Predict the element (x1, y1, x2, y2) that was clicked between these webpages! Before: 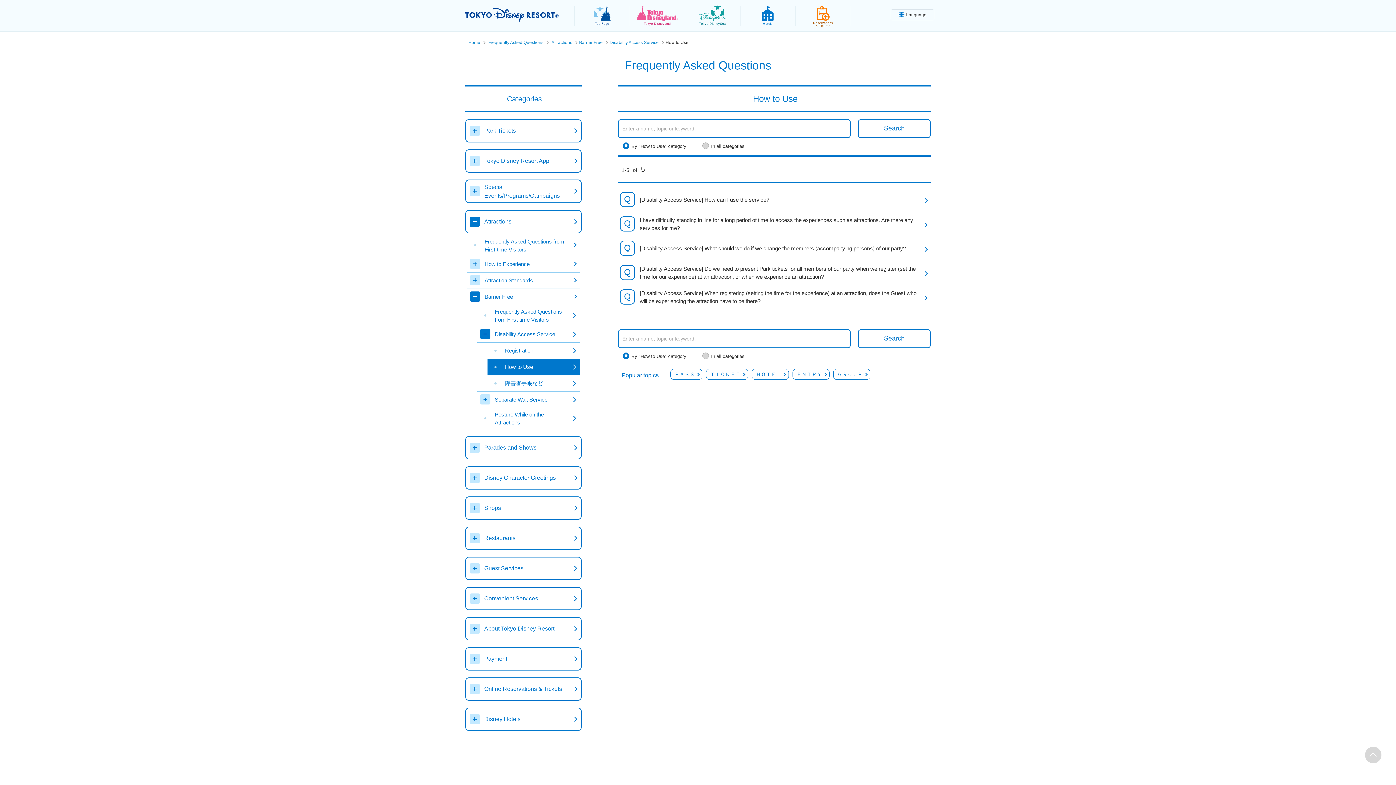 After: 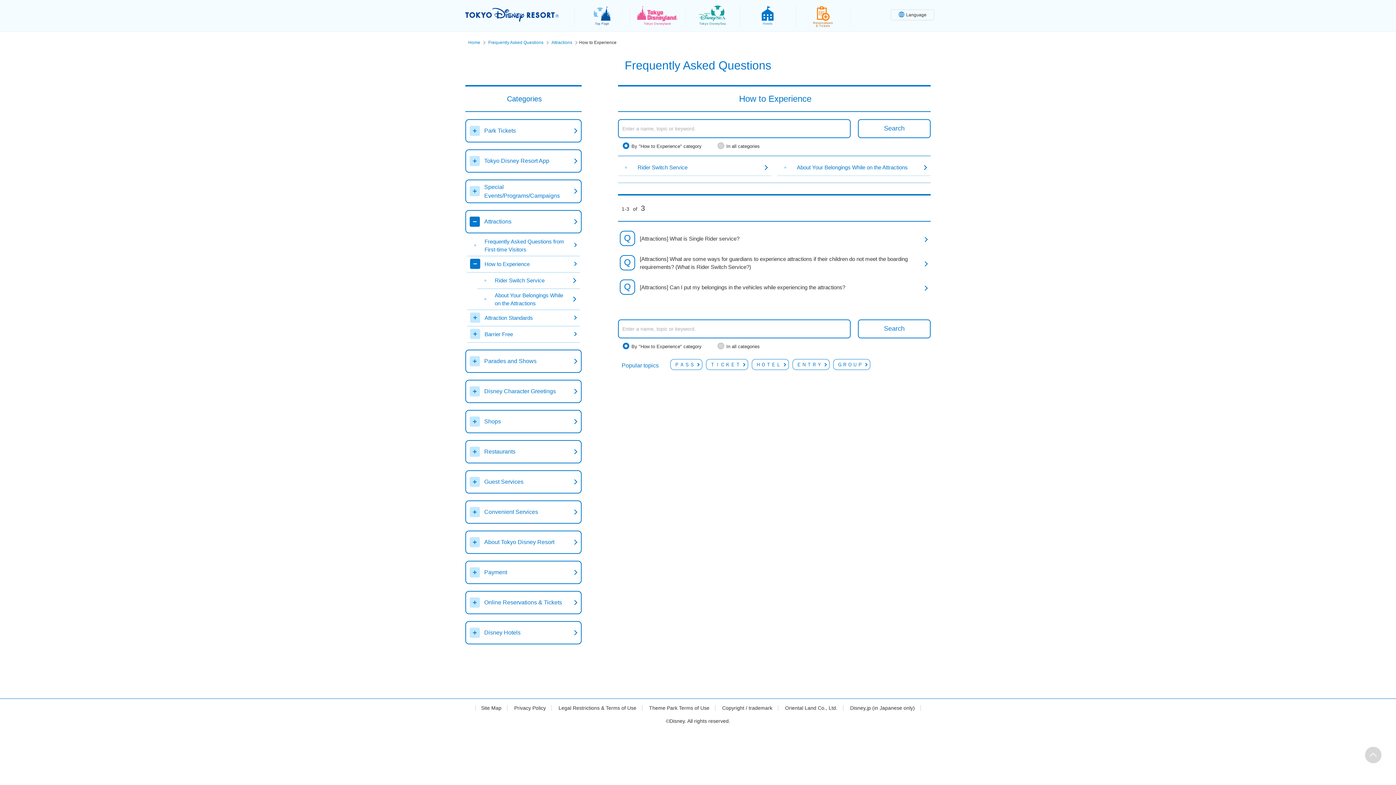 Action: label: How to Experience bbox: (467, 256, 580, 272)